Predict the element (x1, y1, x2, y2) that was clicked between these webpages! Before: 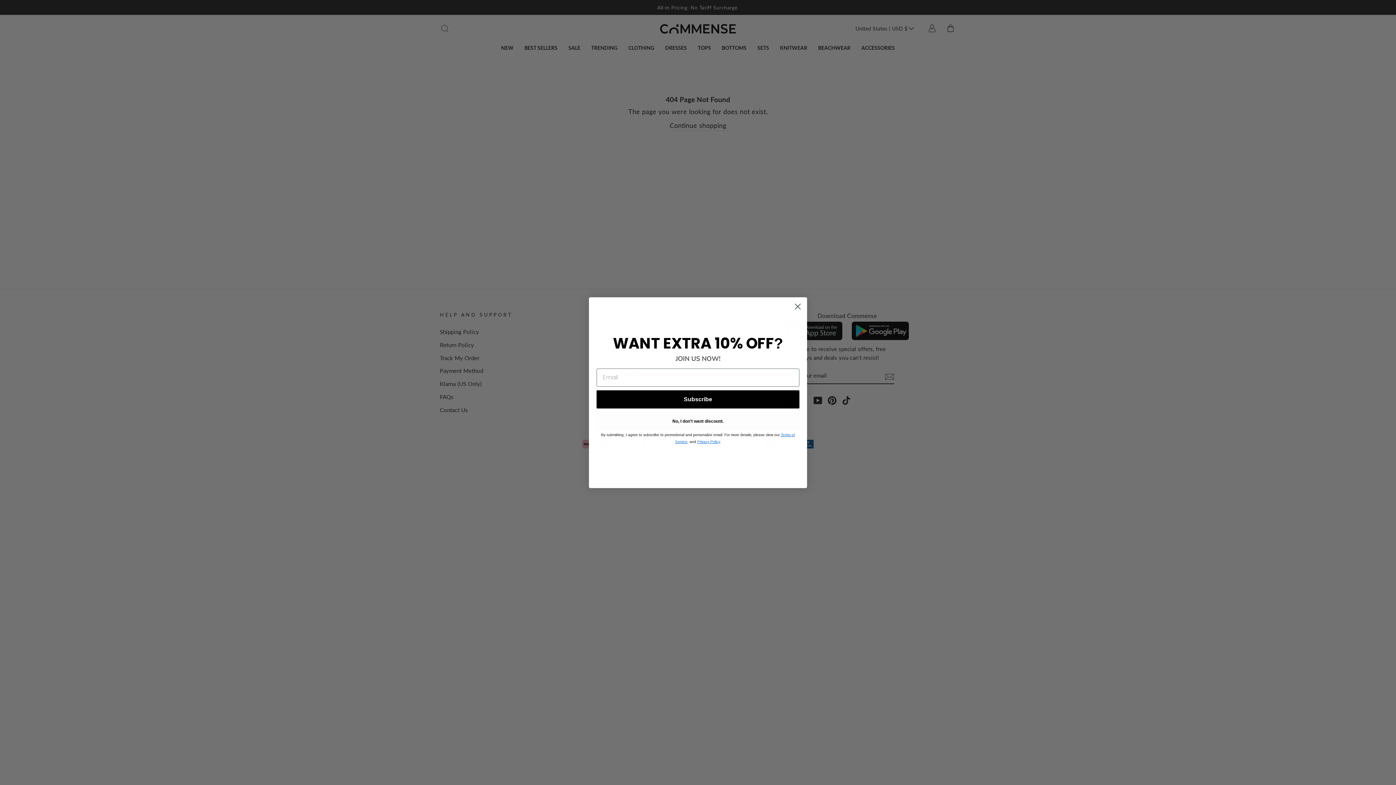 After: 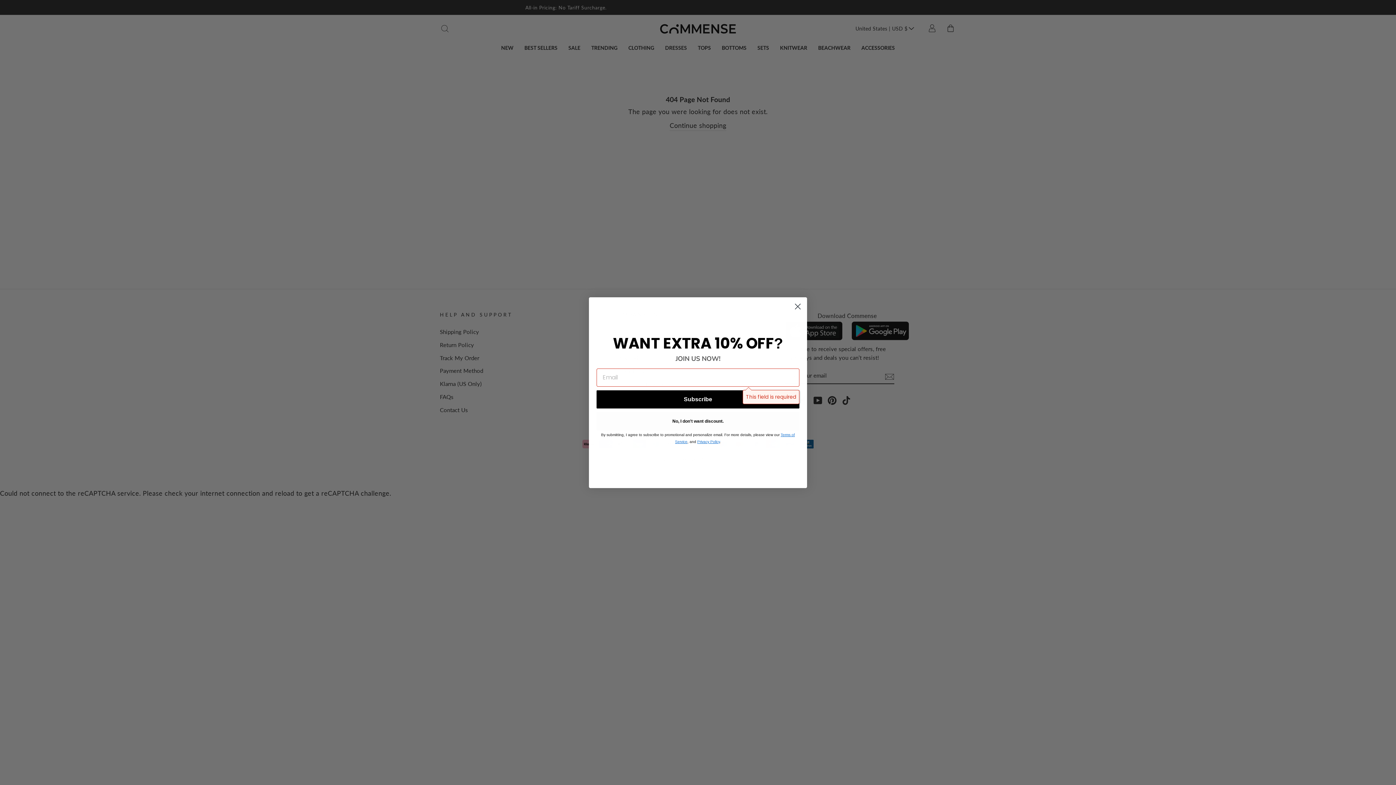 Action: label: Subscribe bbox: (596, 390, 799, 408)